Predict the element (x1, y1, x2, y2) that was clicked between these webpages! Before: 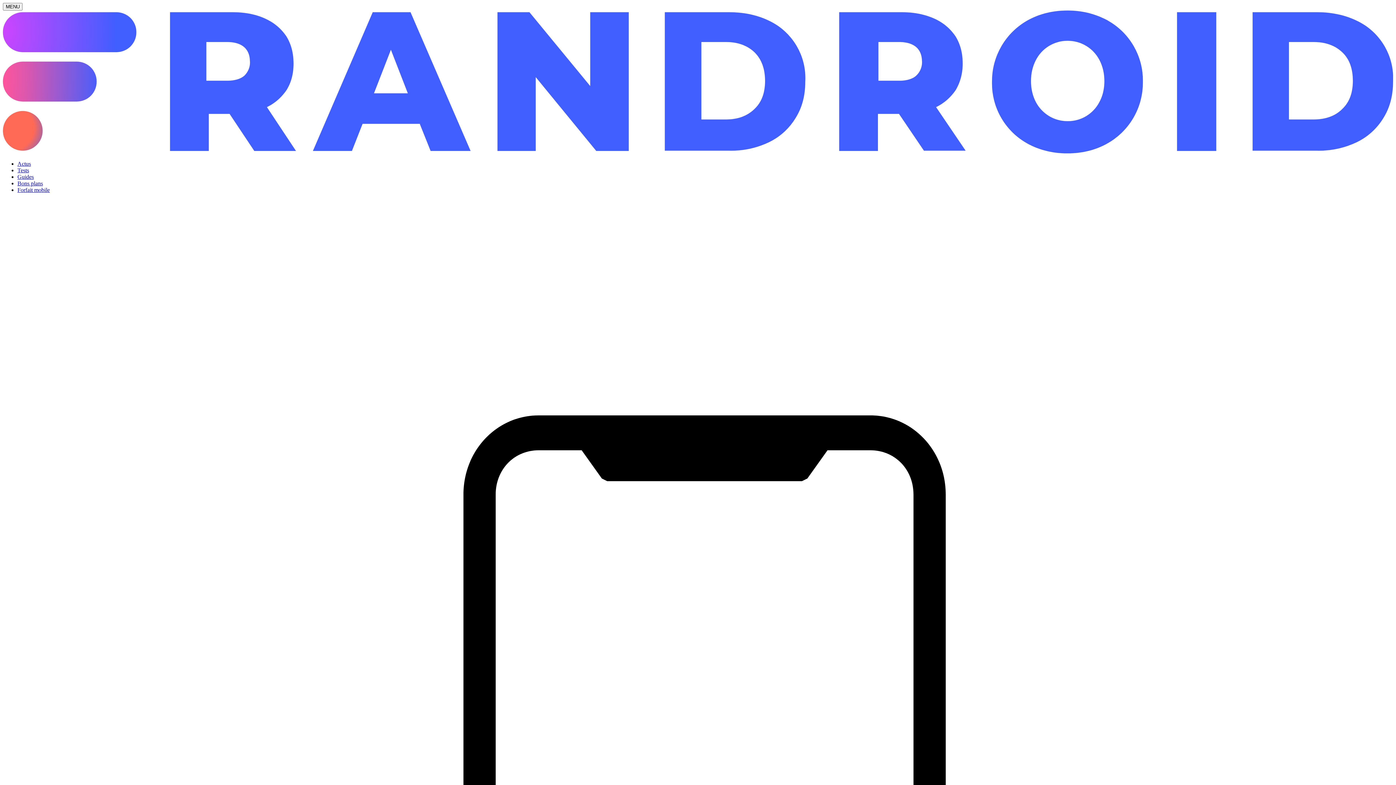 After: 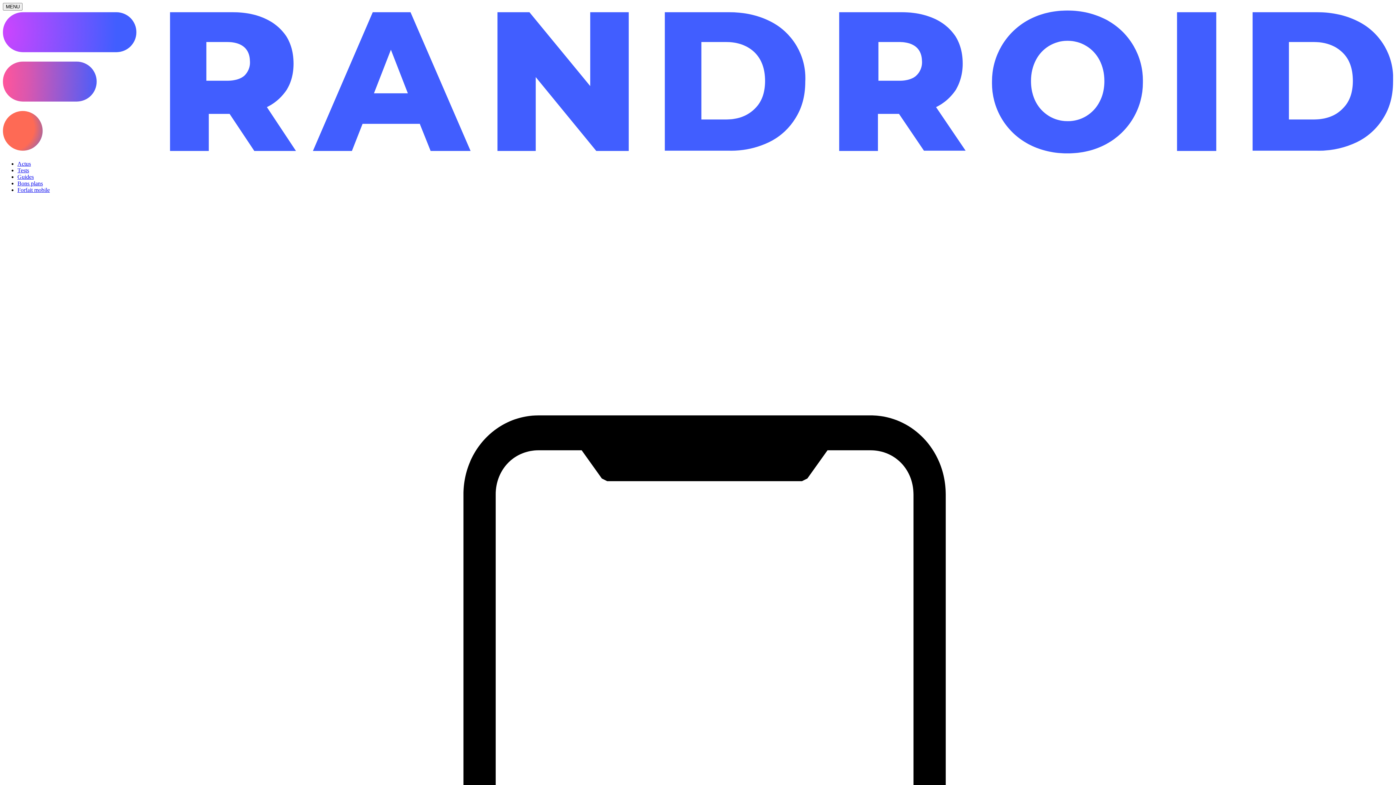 Action: label: Bons plans bbox: (17, 180, 42, 186)